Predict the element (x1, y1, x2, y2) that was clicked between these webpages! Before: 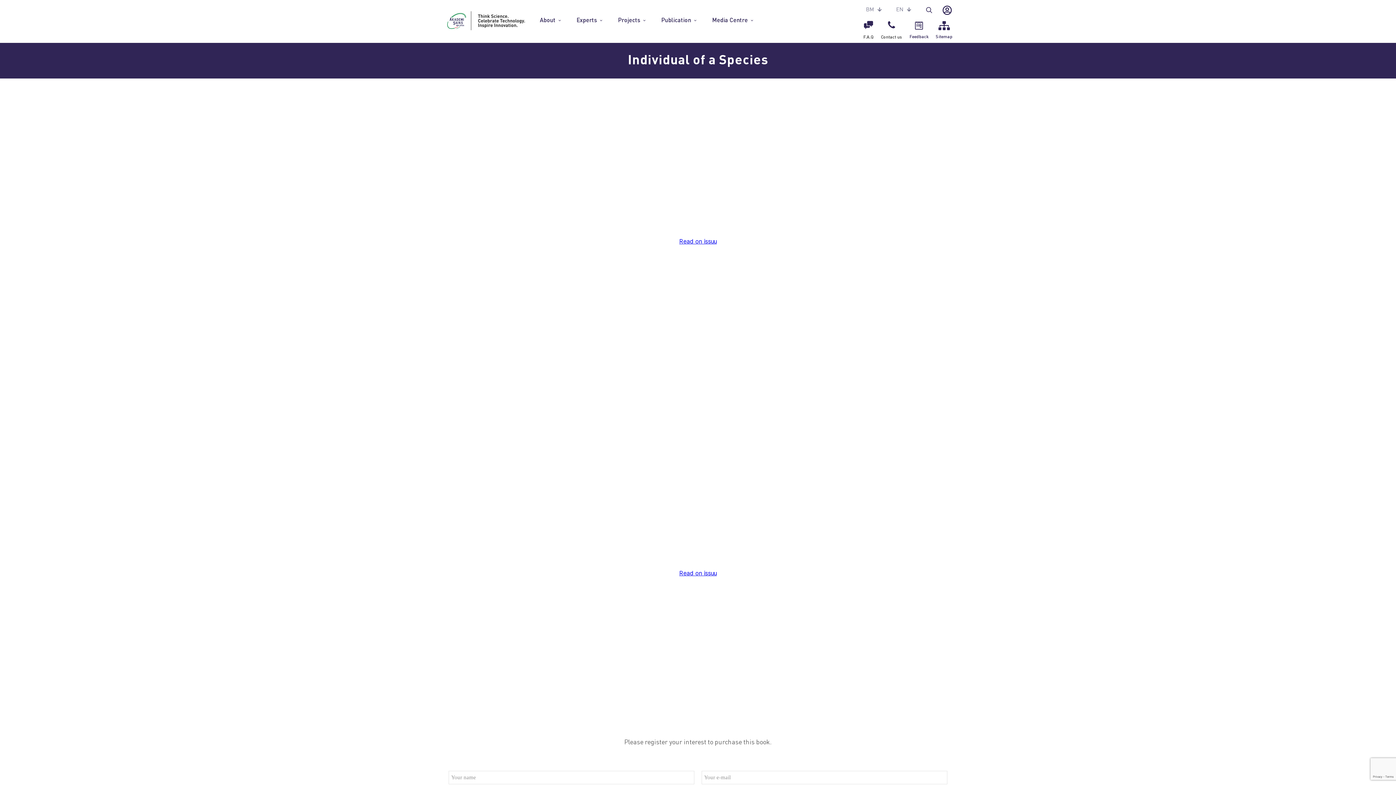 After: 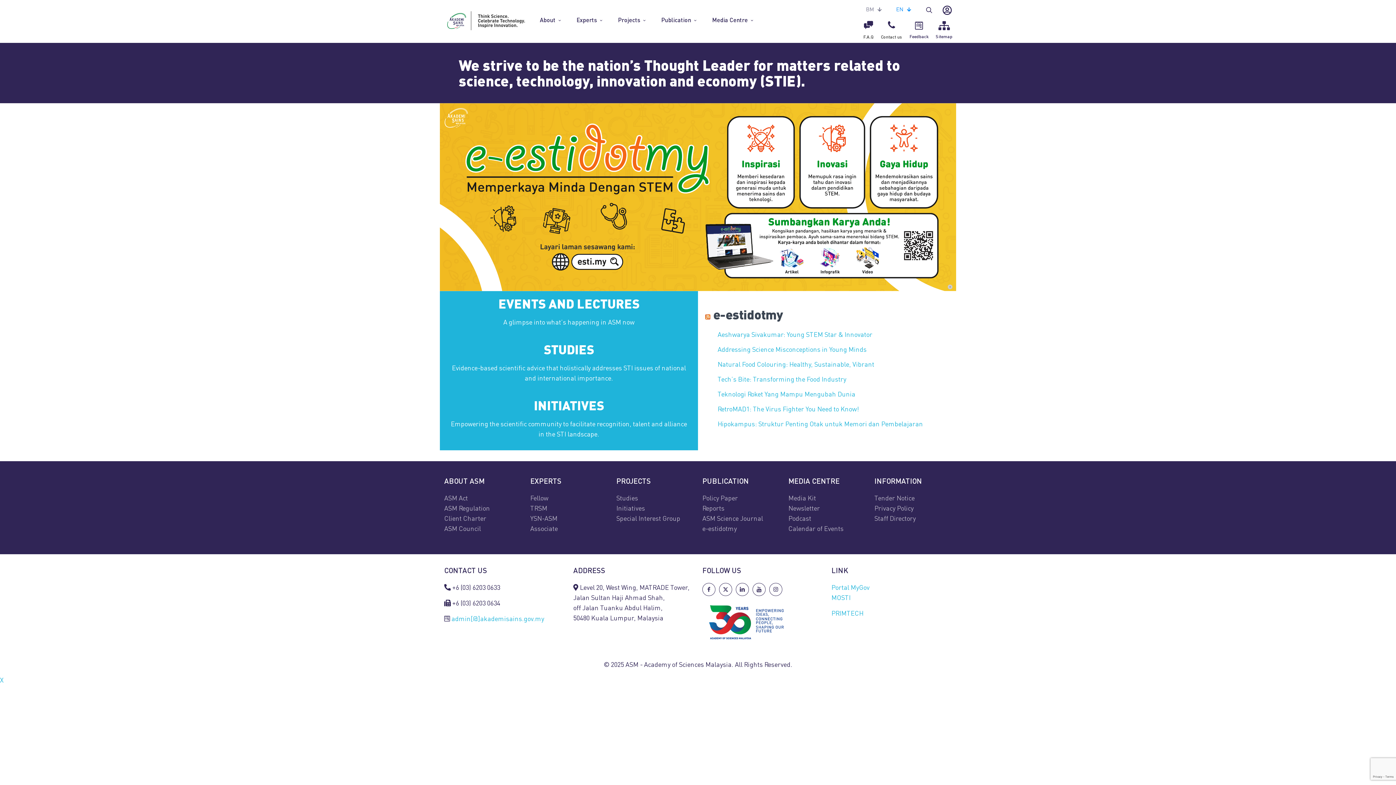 Action: bbox: (889, 3, 918, 17) label: EN